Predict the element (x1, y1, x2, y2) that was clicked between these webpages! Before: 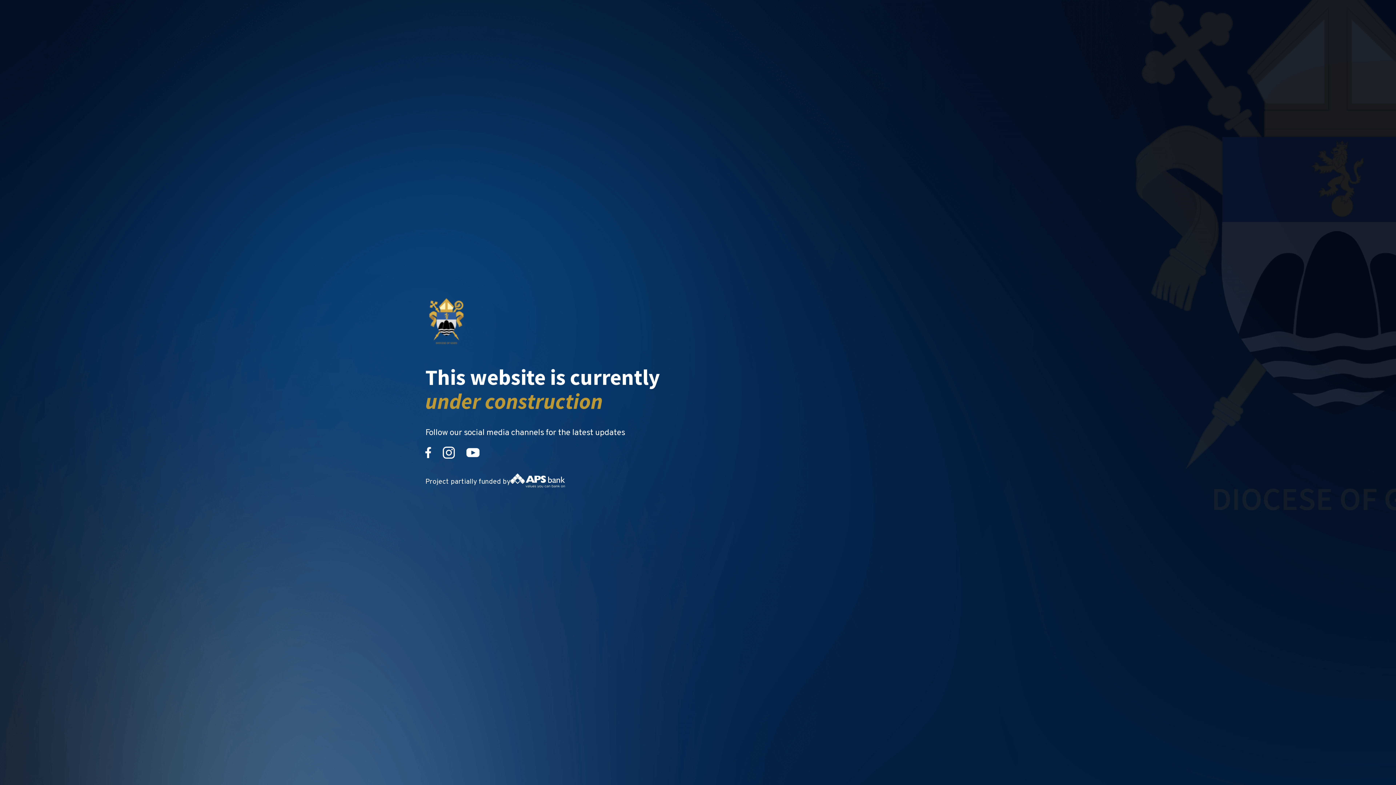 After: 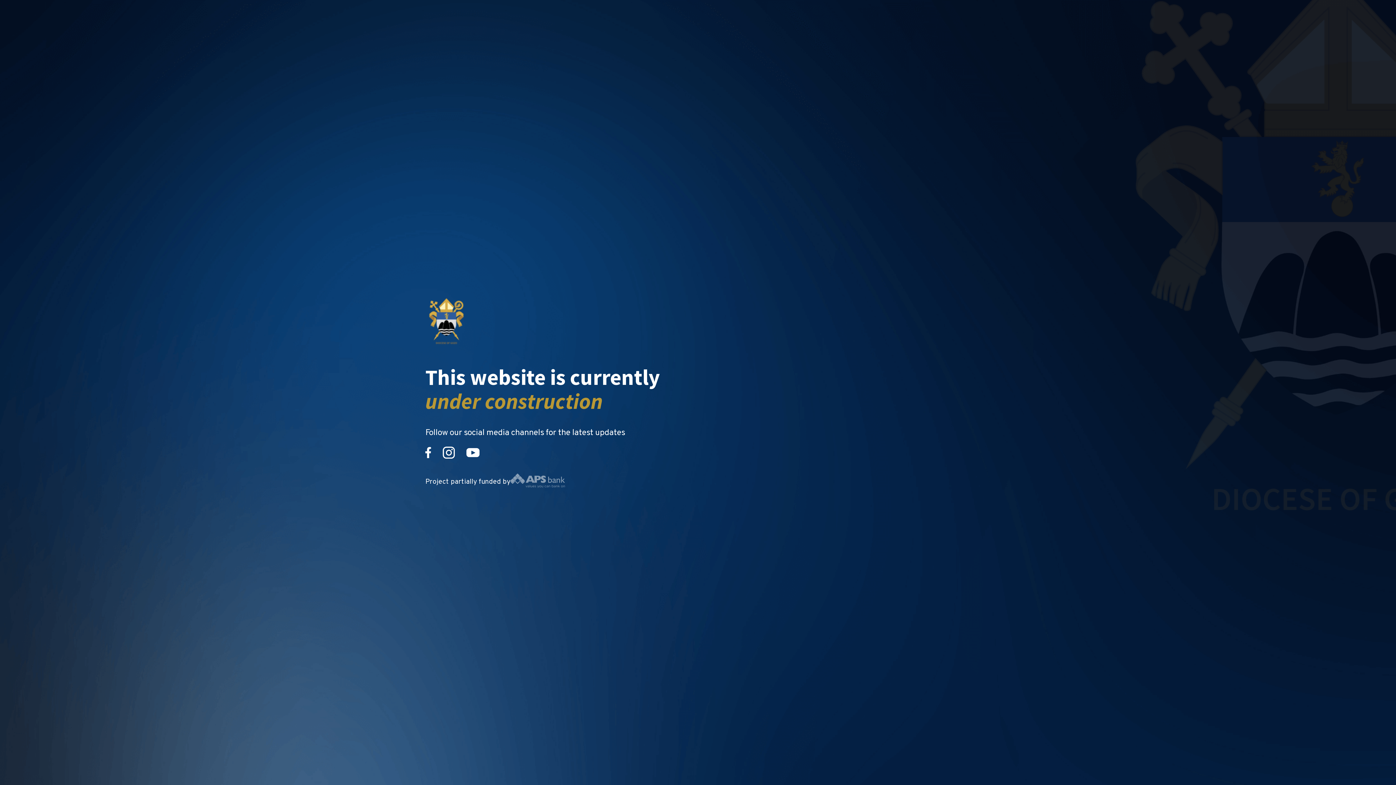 Action: bbox: (510, 473, 565, 490)